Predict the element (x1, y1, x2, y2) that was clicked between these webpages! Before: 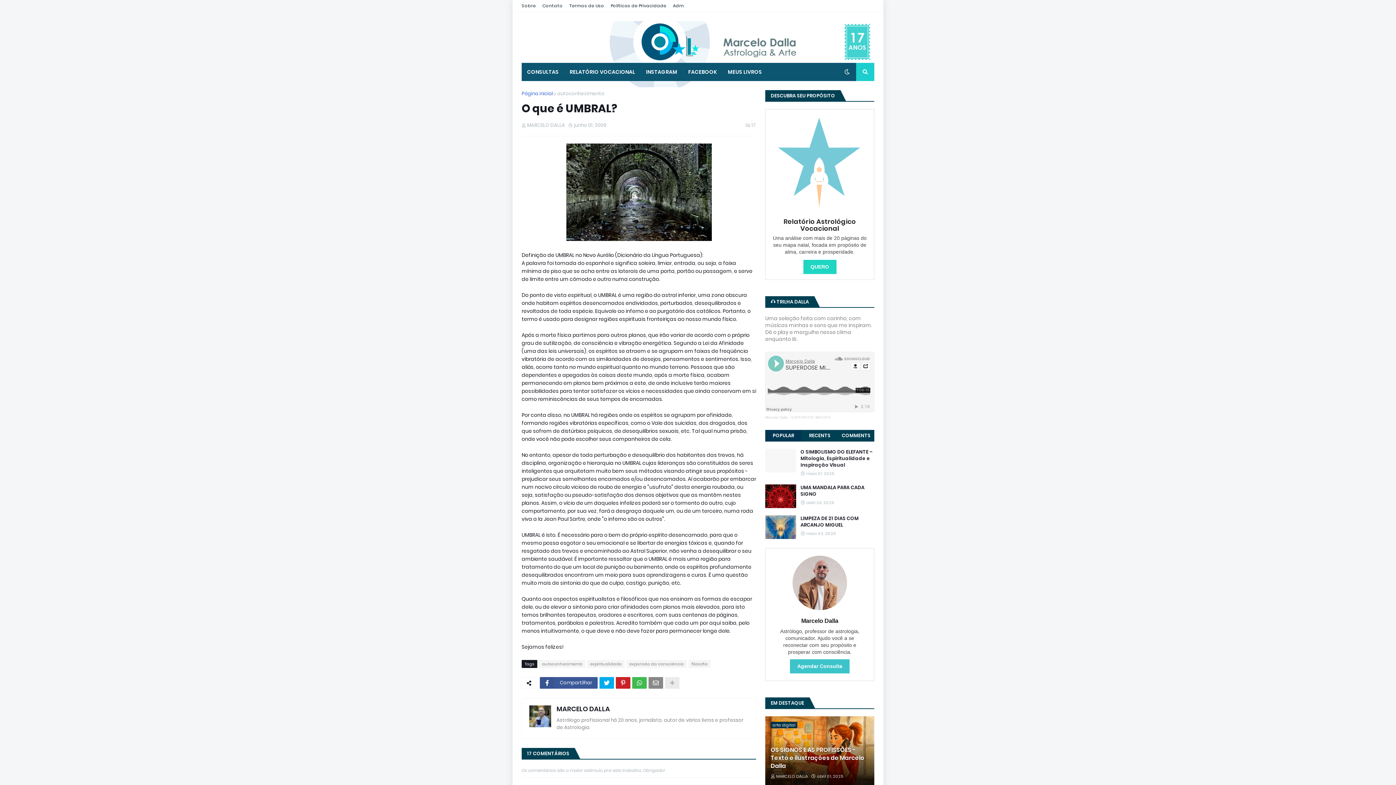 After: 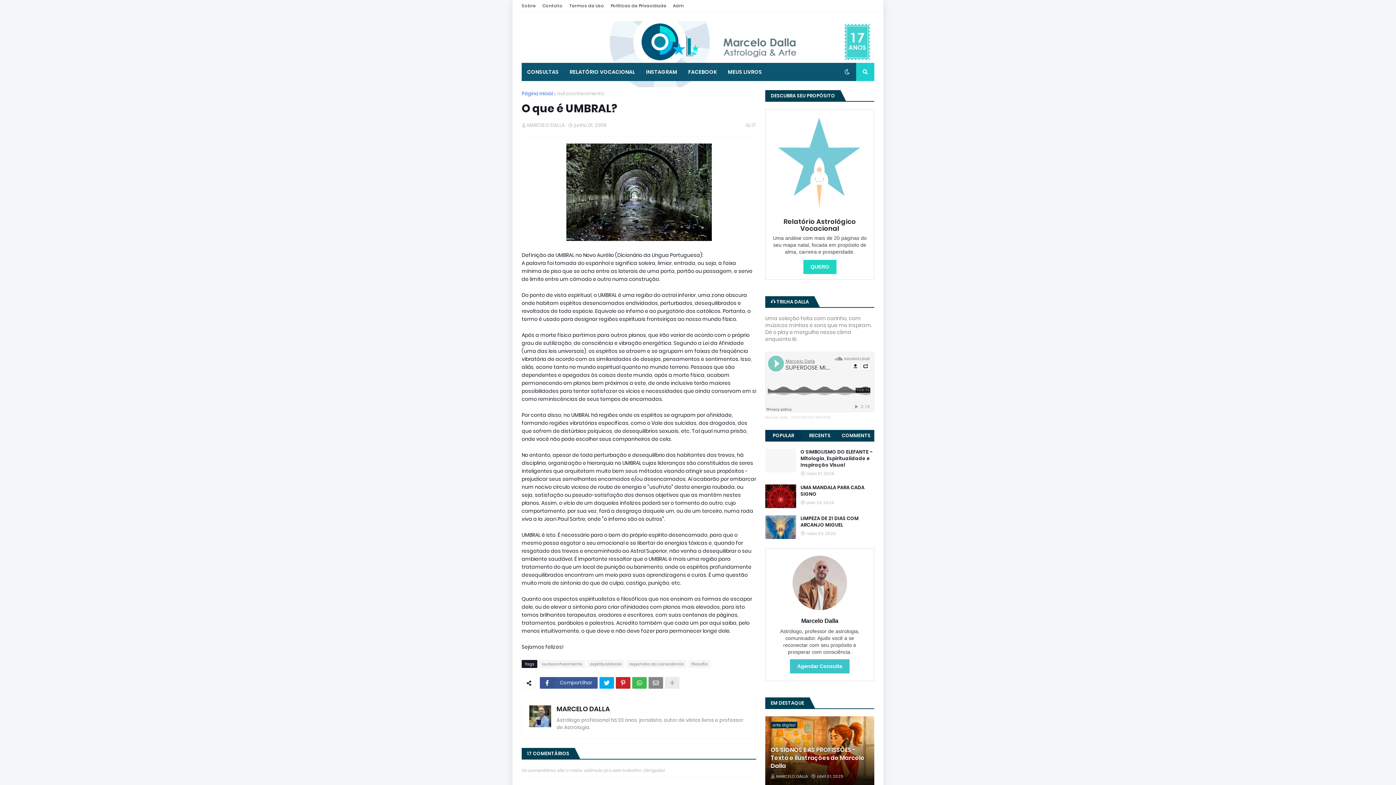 Action: bbox: (791, 415, 831, 419) label: SUPERDOSE MIXTAPE